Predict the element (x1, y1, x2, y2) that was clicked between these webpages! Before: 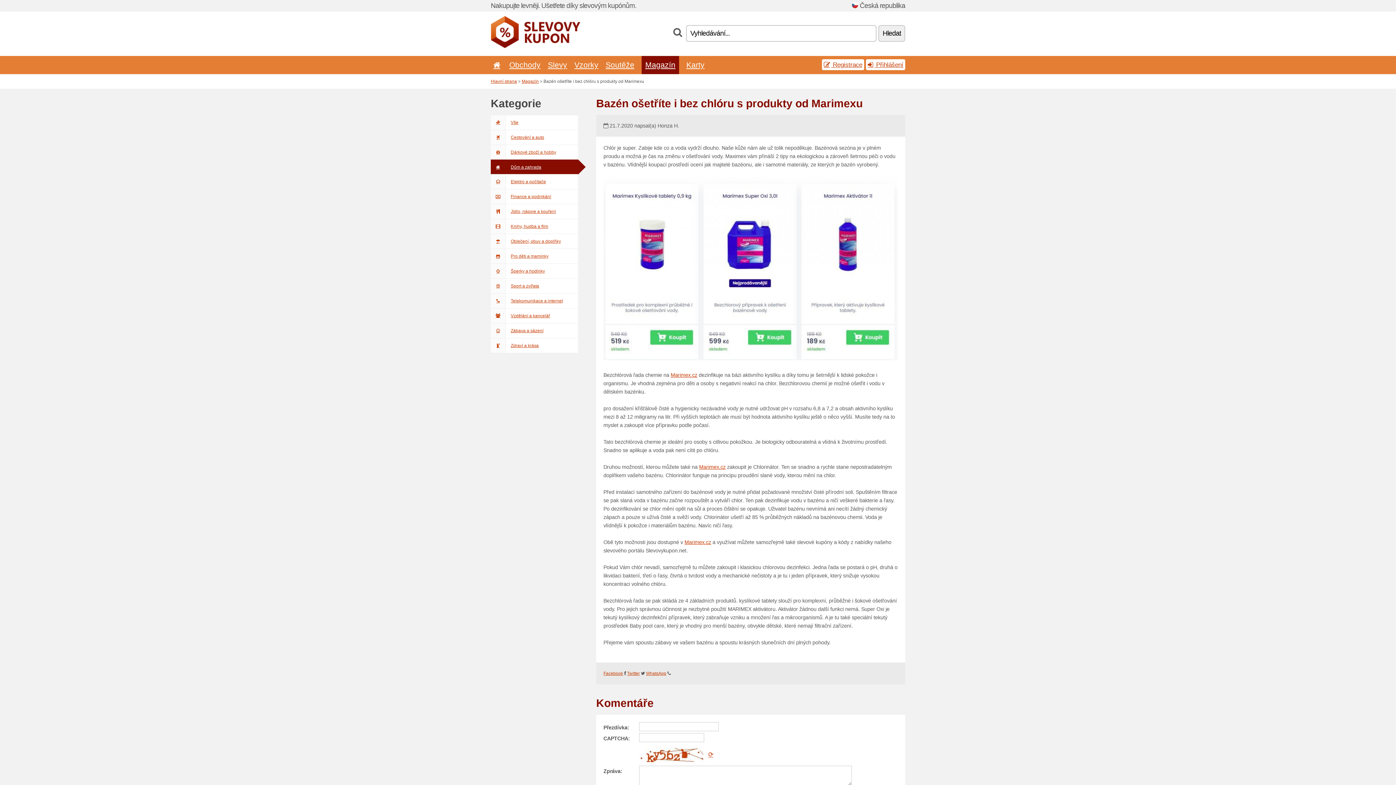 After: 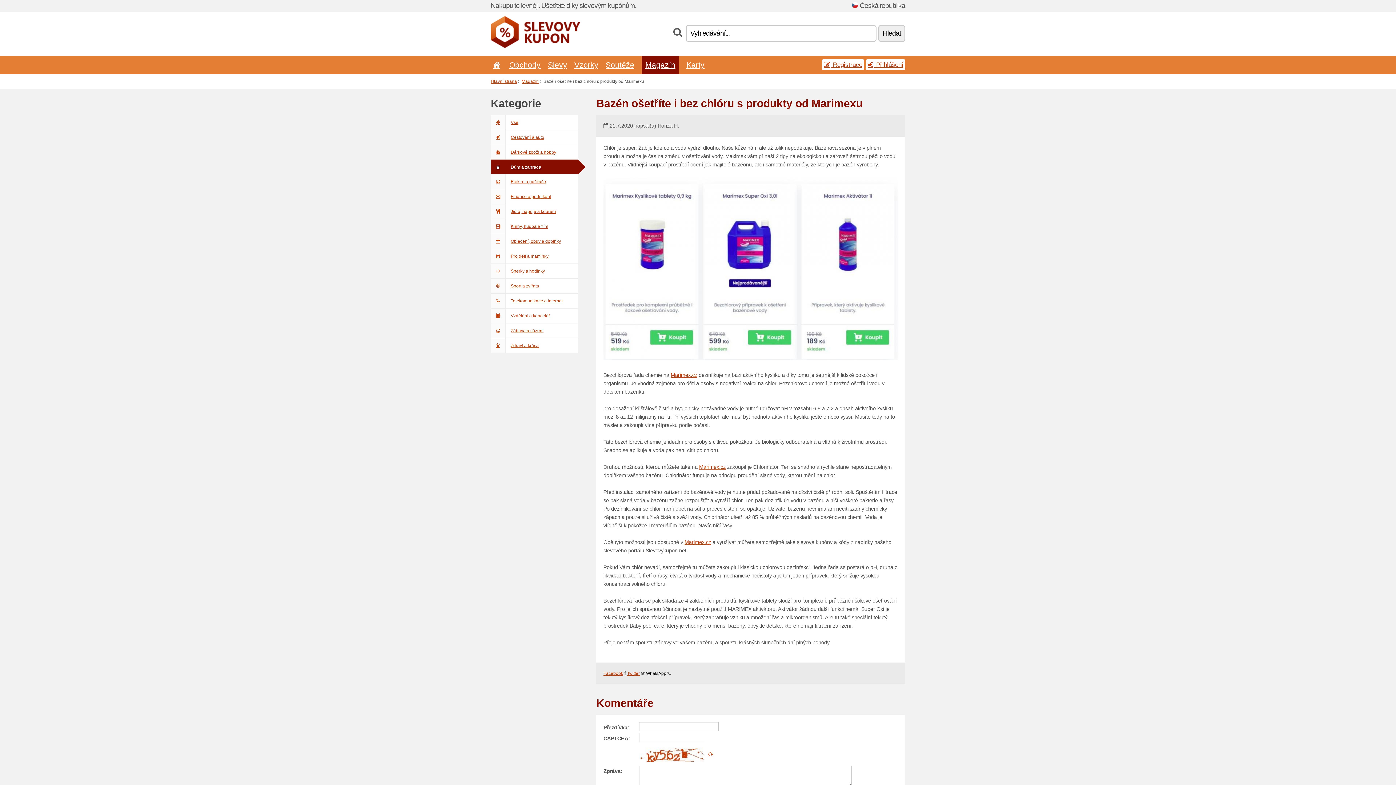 Action: bbox: (646, 671, 666, 676) label: WhatsApp